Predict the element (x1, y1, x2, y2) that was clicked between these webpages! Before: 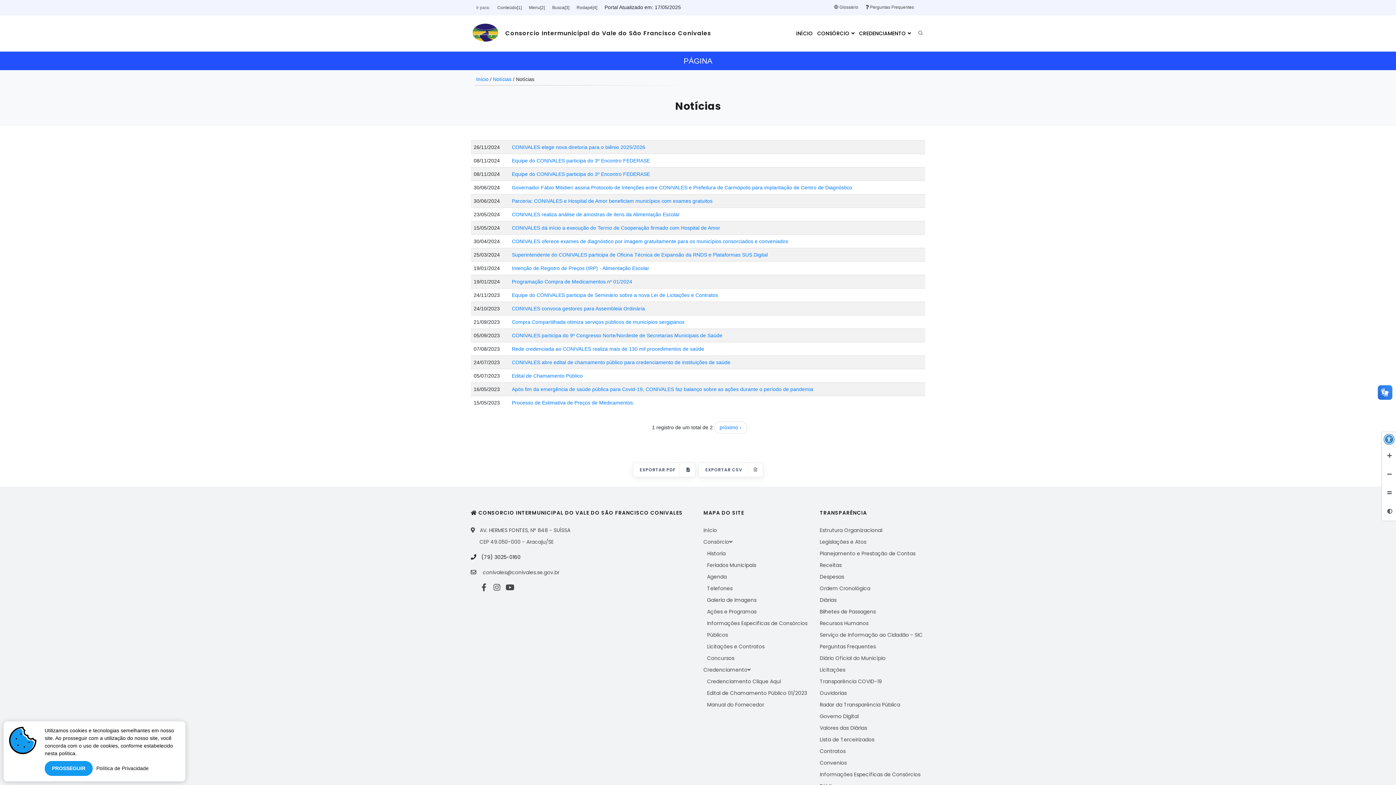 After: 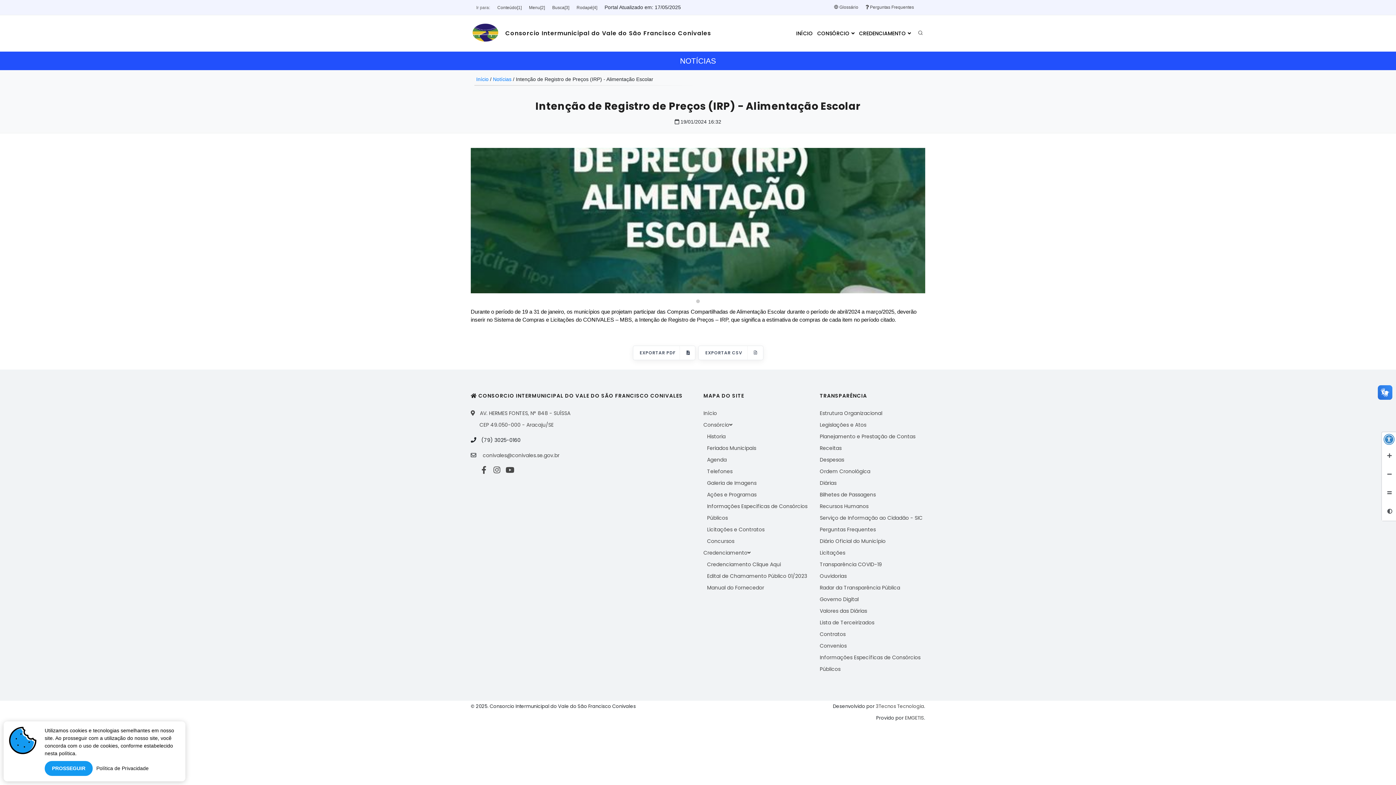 Action: label: Intenção de Registro de Preços (IRP) - Alimentação Escolar bbox: (512, 265, 649, 271)